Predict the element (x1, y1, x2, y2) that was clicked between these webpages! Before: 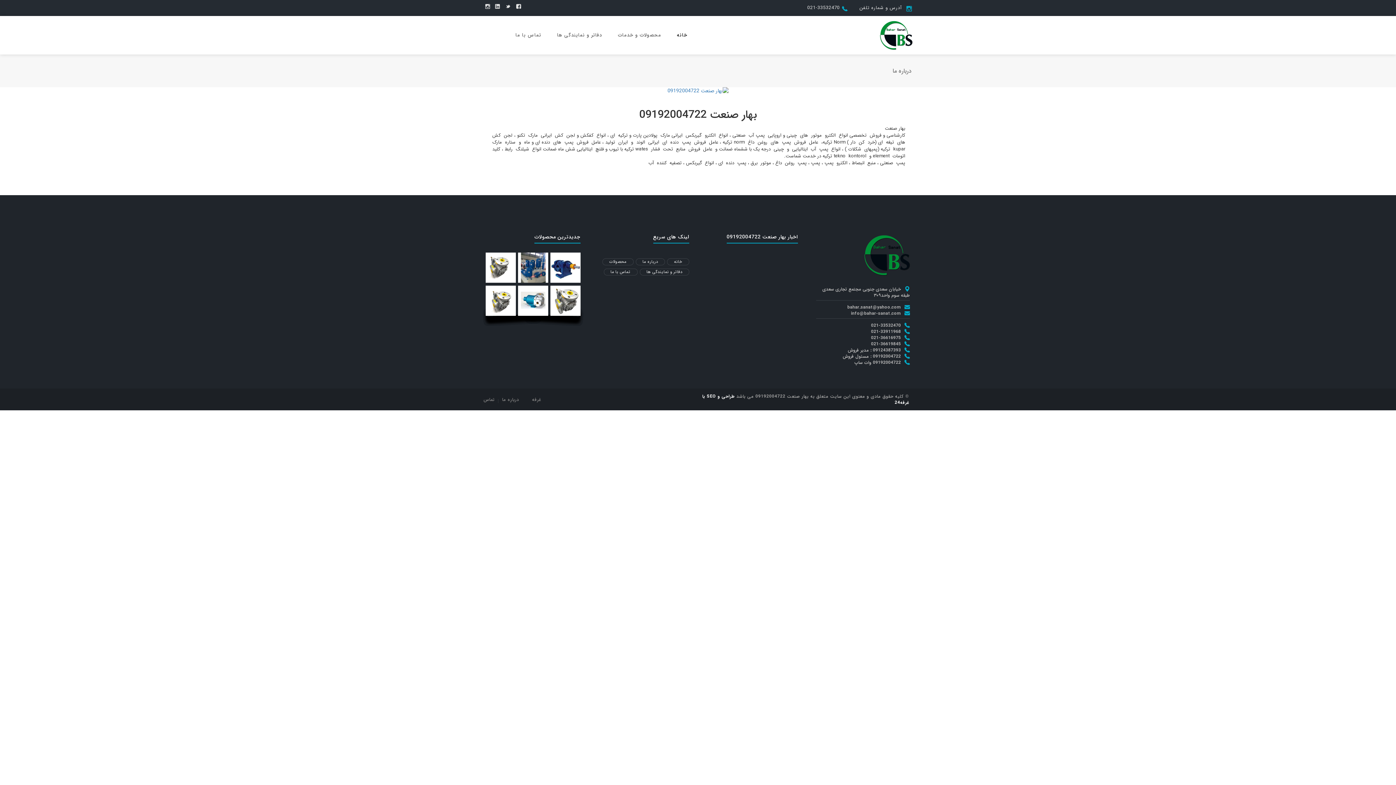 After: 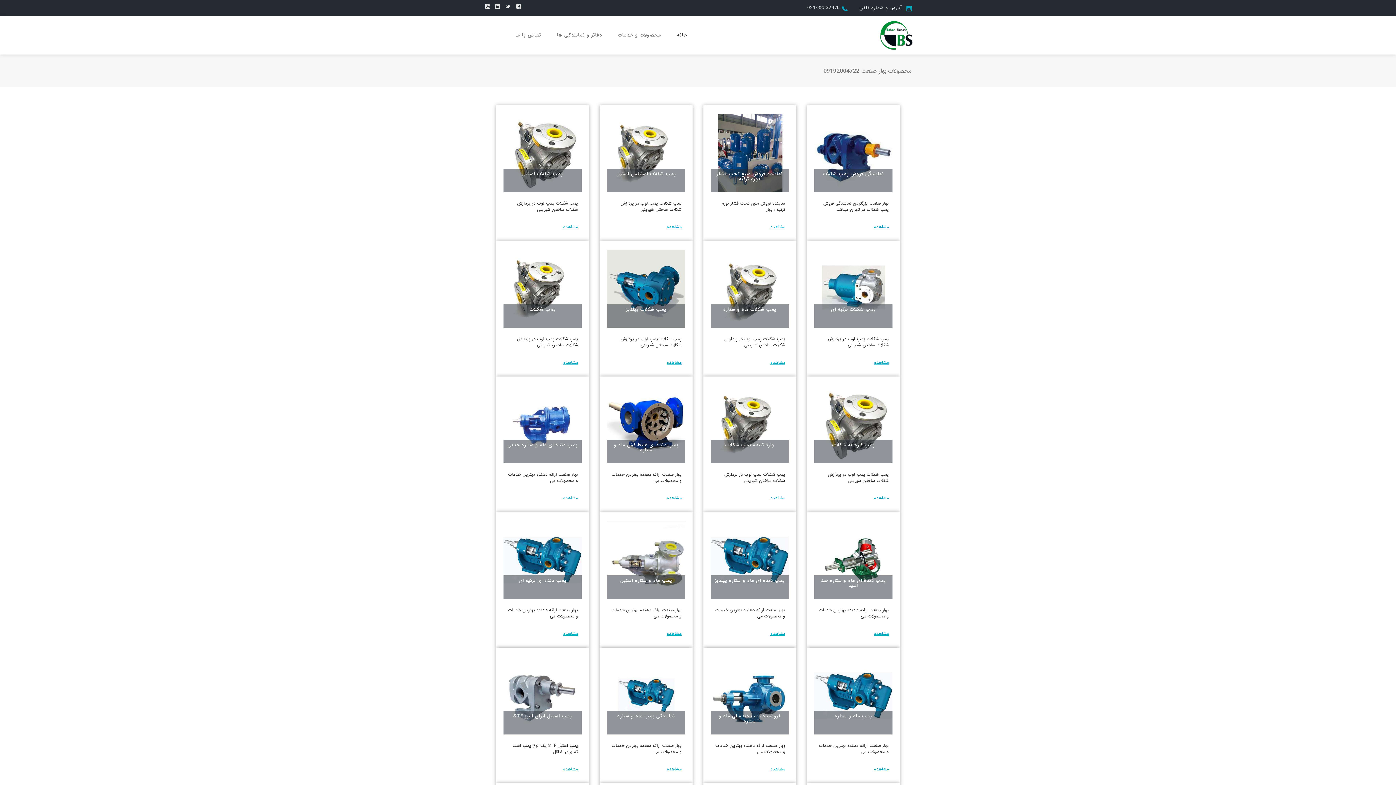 Action: label: محصولات و خدمات bbox: (617, 17, 661, 53)